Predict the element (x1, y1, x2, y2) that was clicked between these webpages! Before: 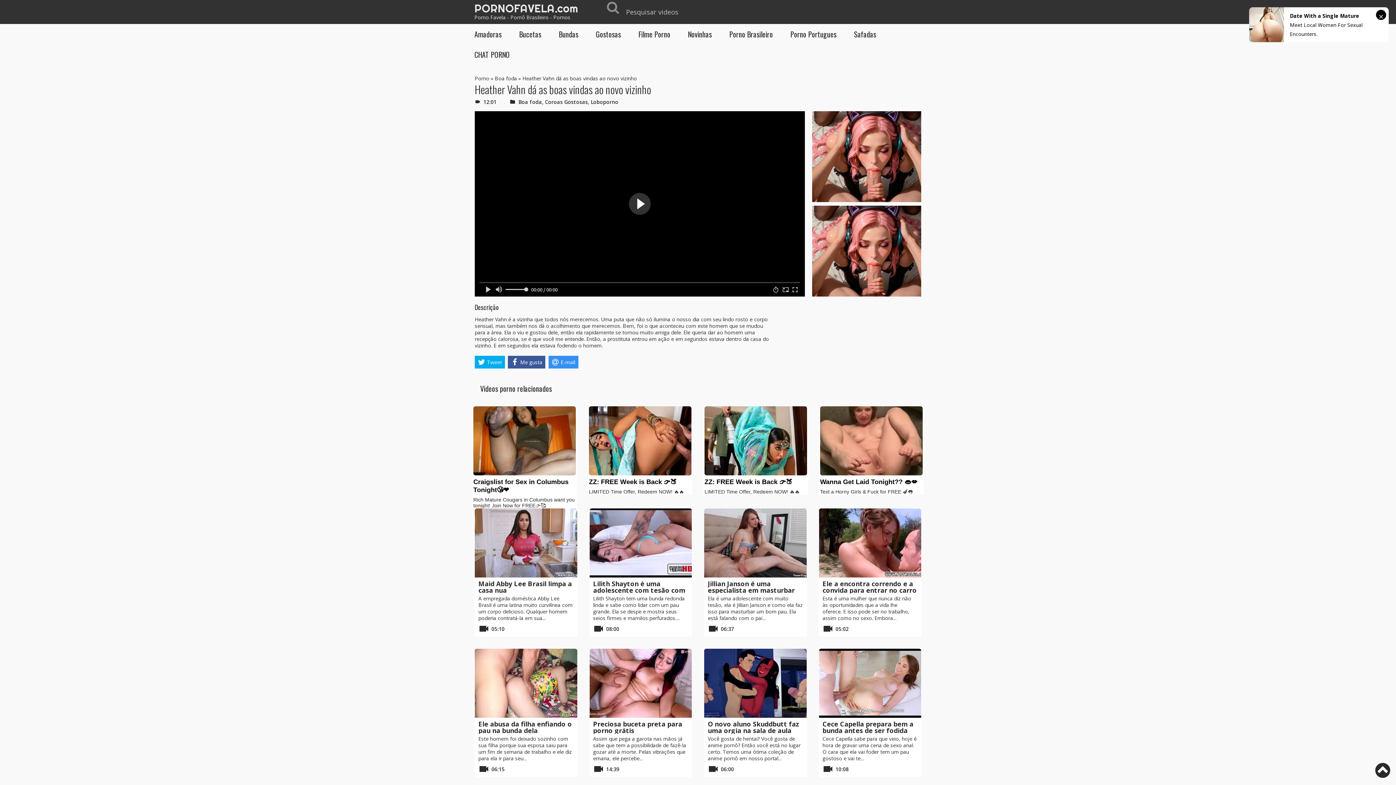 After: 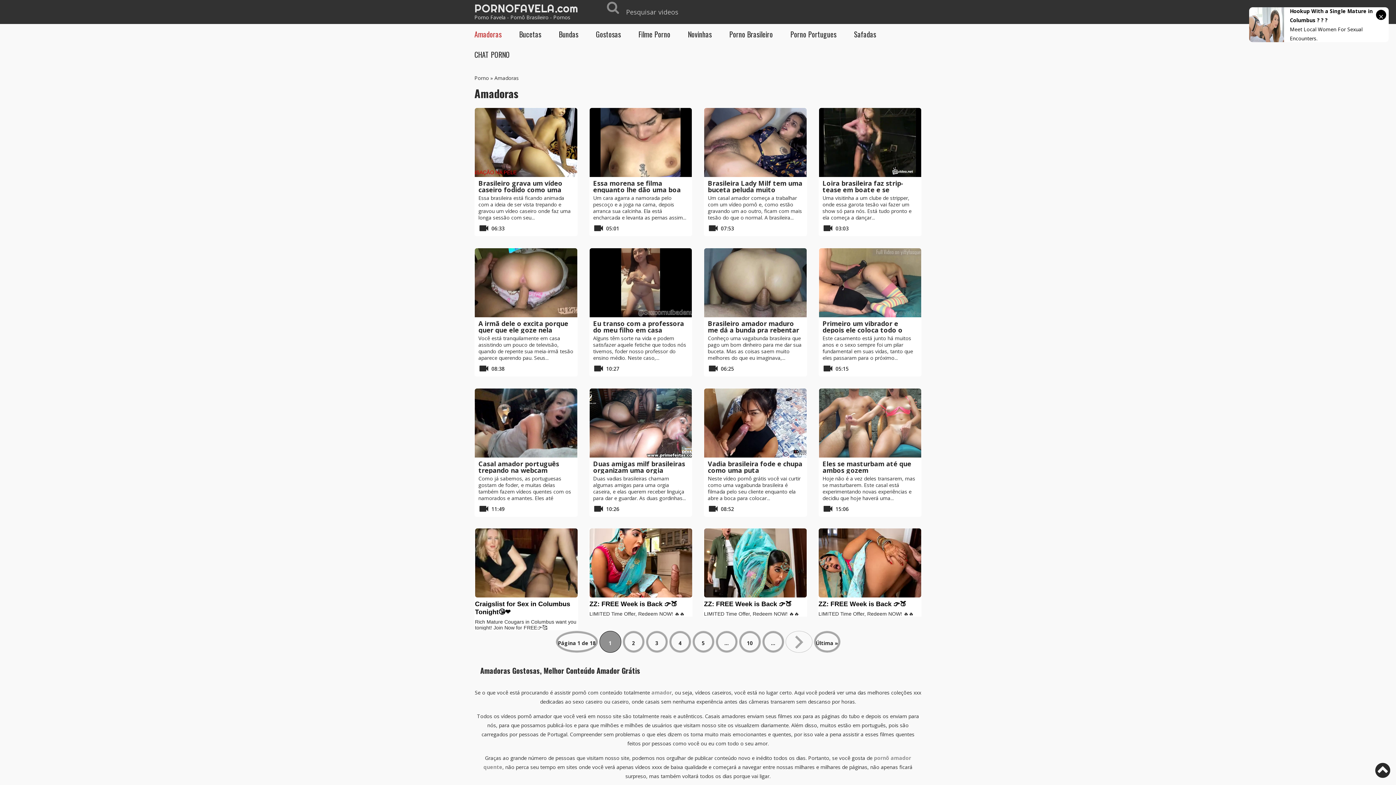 Action: label: Amadoras bbox: (474, 24, 501, 44)